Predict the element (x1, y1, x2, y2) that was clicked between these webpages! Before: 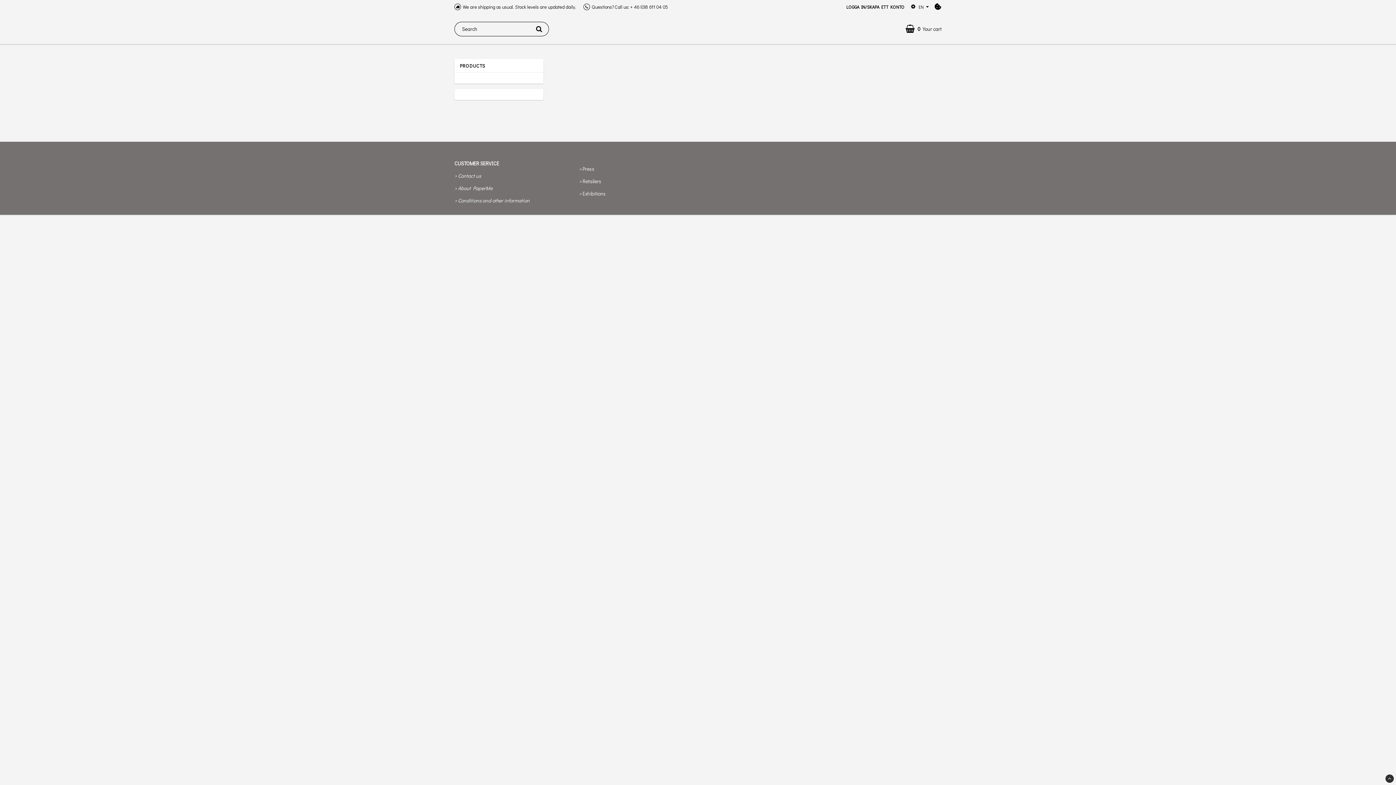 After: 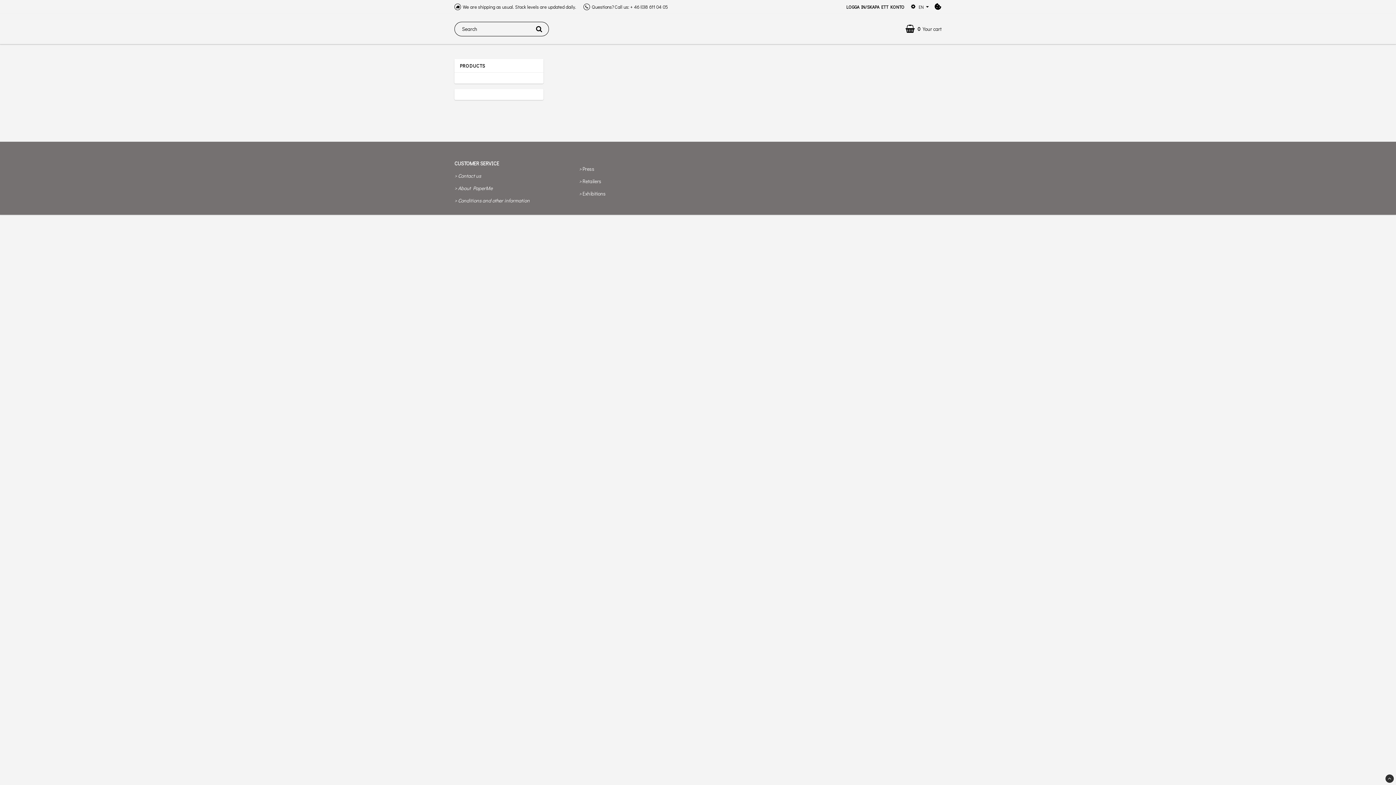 Action: label: About PaperMe bbox: (458, 184, 492, 191)